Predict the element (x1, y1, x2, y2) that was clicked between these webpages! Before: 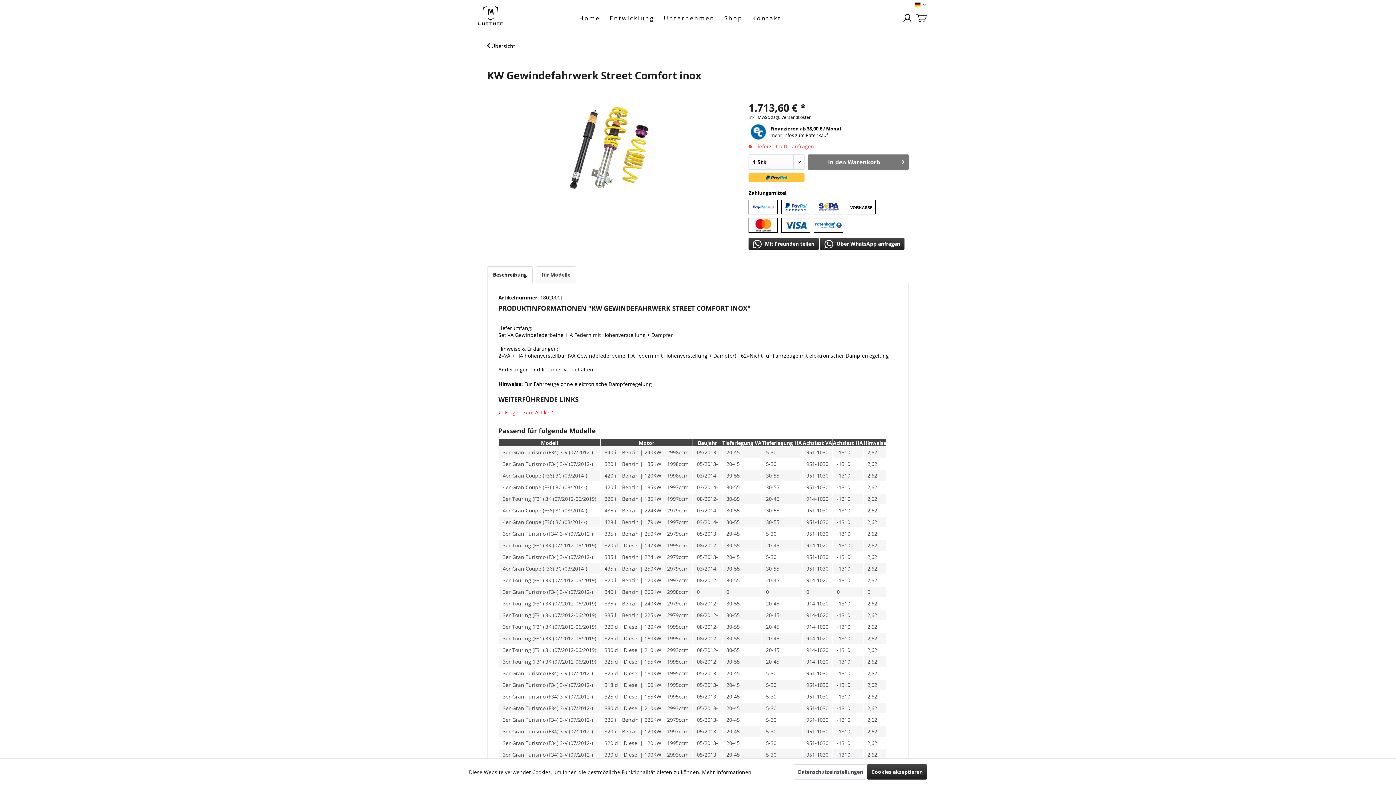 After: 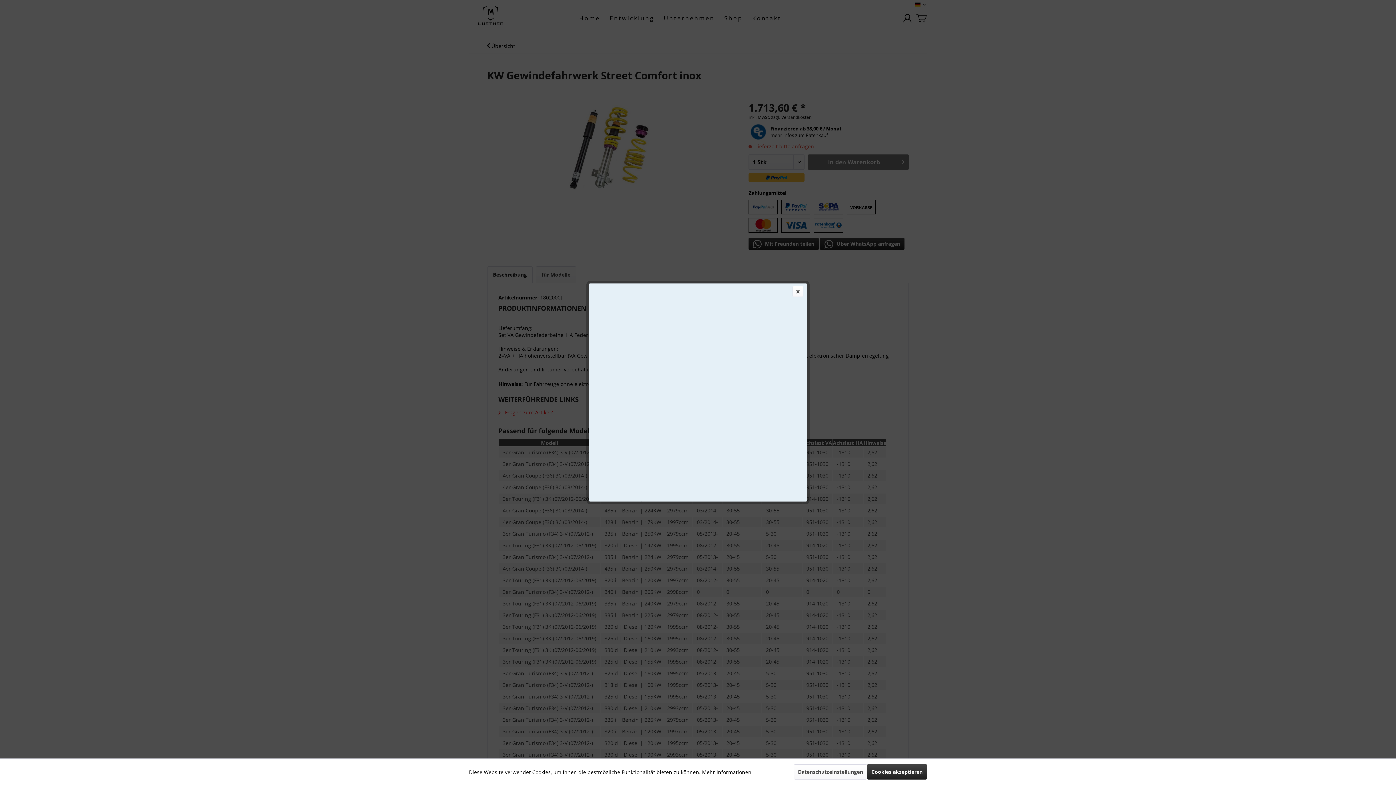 Action: label: mehr Infos zum Ratenkauf bbox: (770, 132, 828, 138)